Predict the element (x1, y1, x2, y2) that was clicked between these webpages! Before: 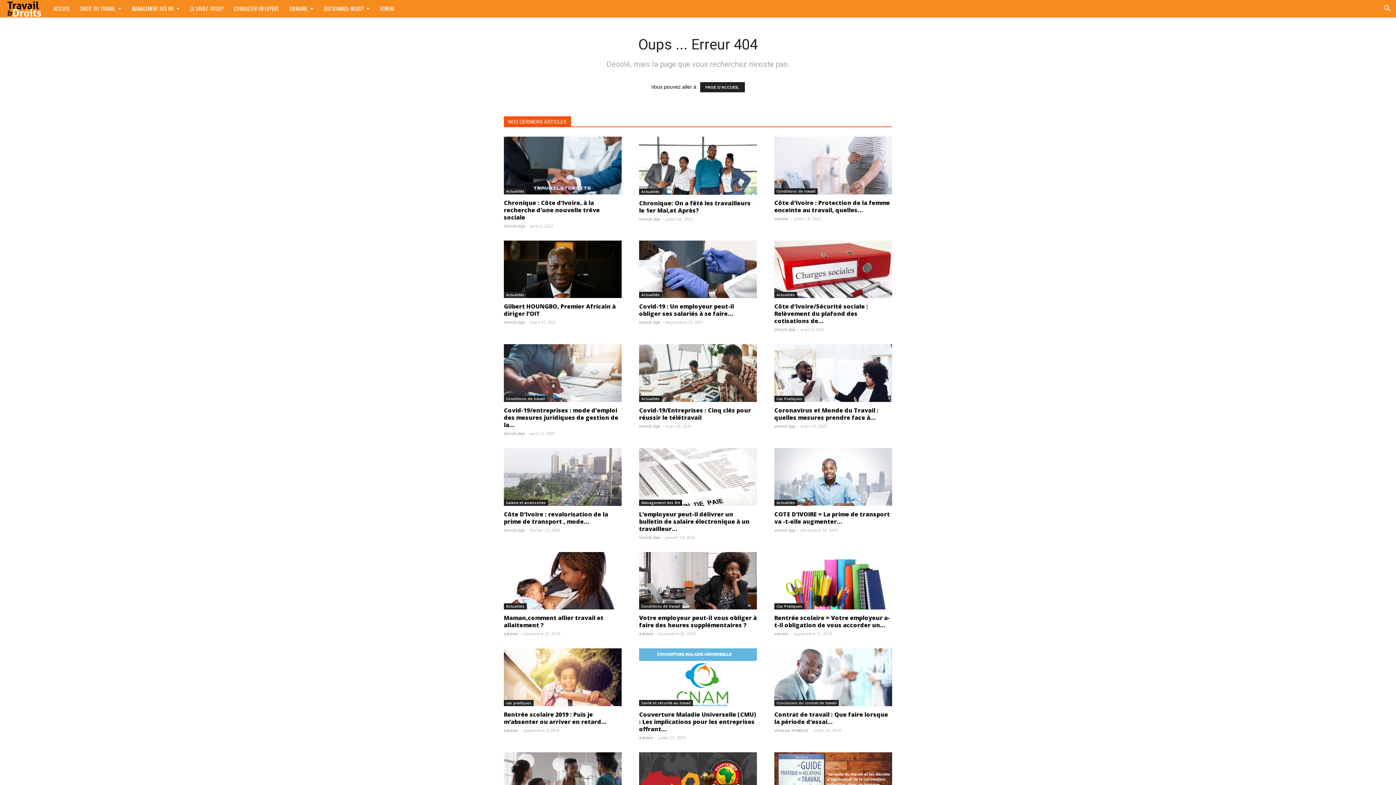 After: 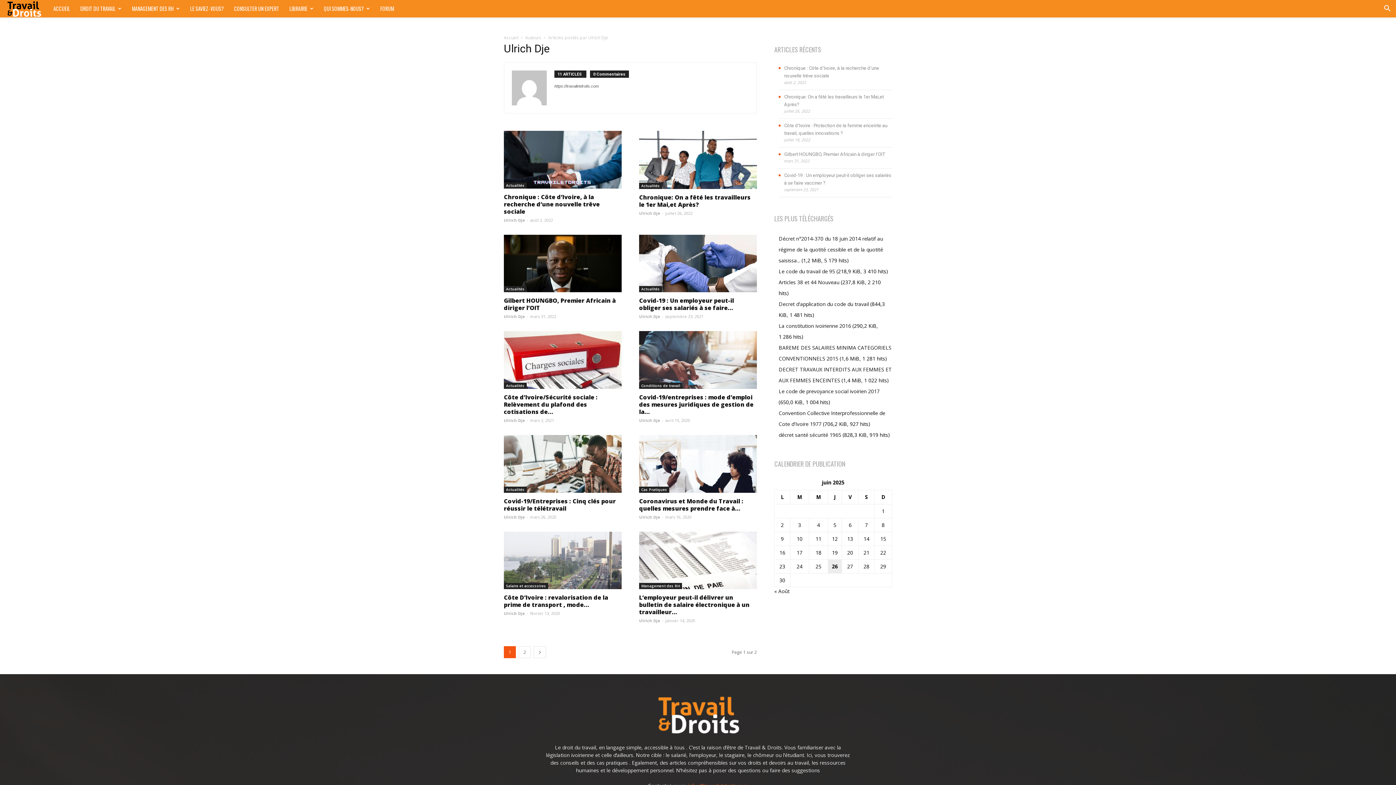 Action: bbox: (639, 534, 660, 540) label: Ulrich Dje